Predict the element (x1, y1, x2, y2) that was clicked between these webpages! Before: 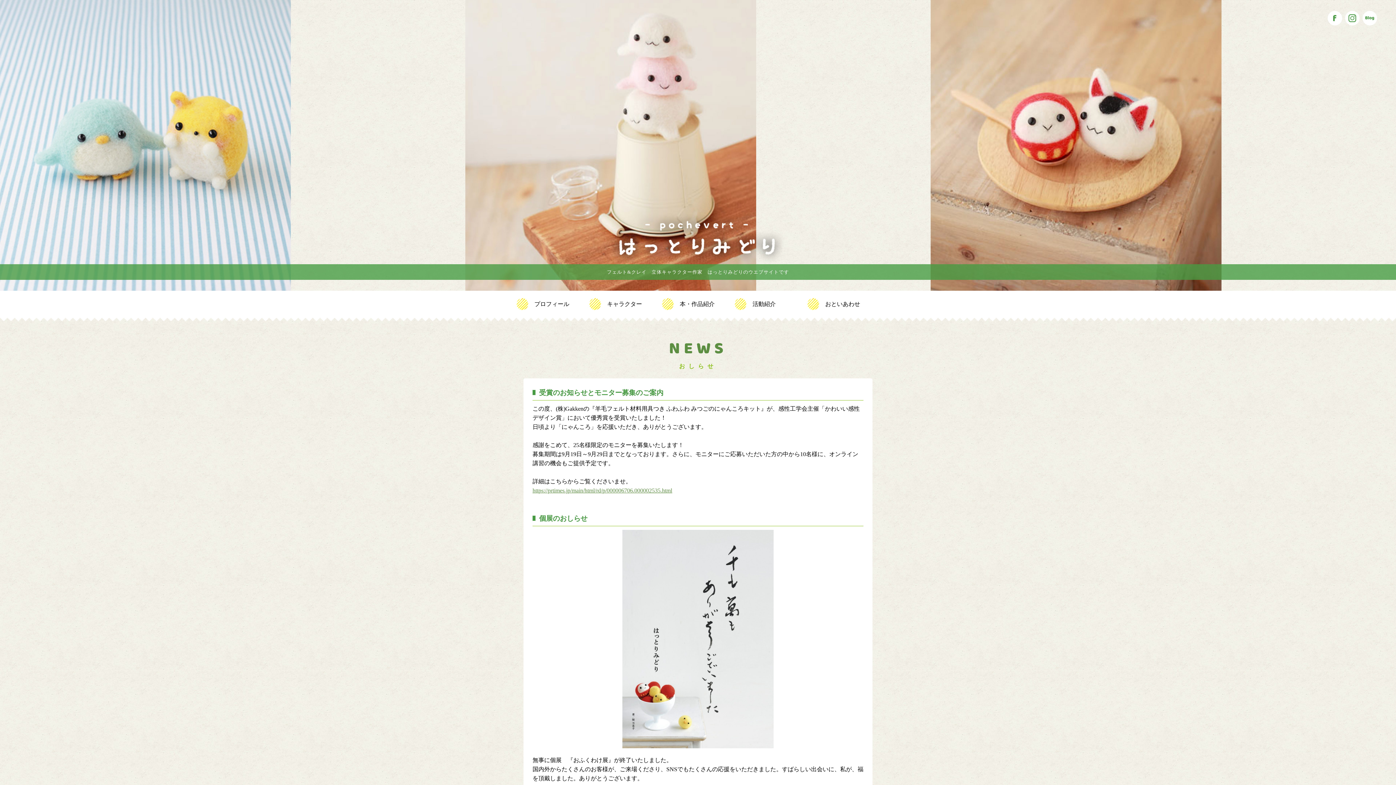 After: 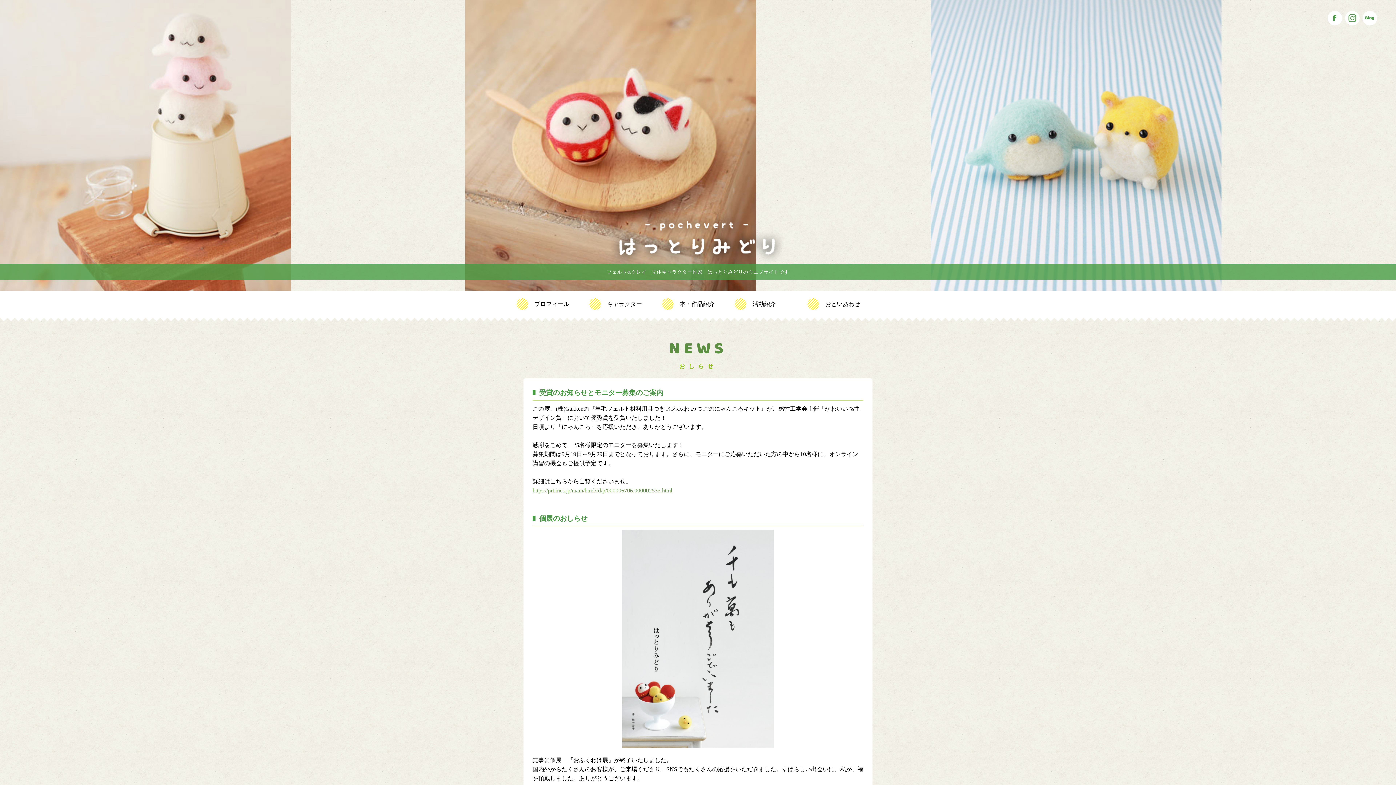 Action: bbox: (607, 256, 789, 262)